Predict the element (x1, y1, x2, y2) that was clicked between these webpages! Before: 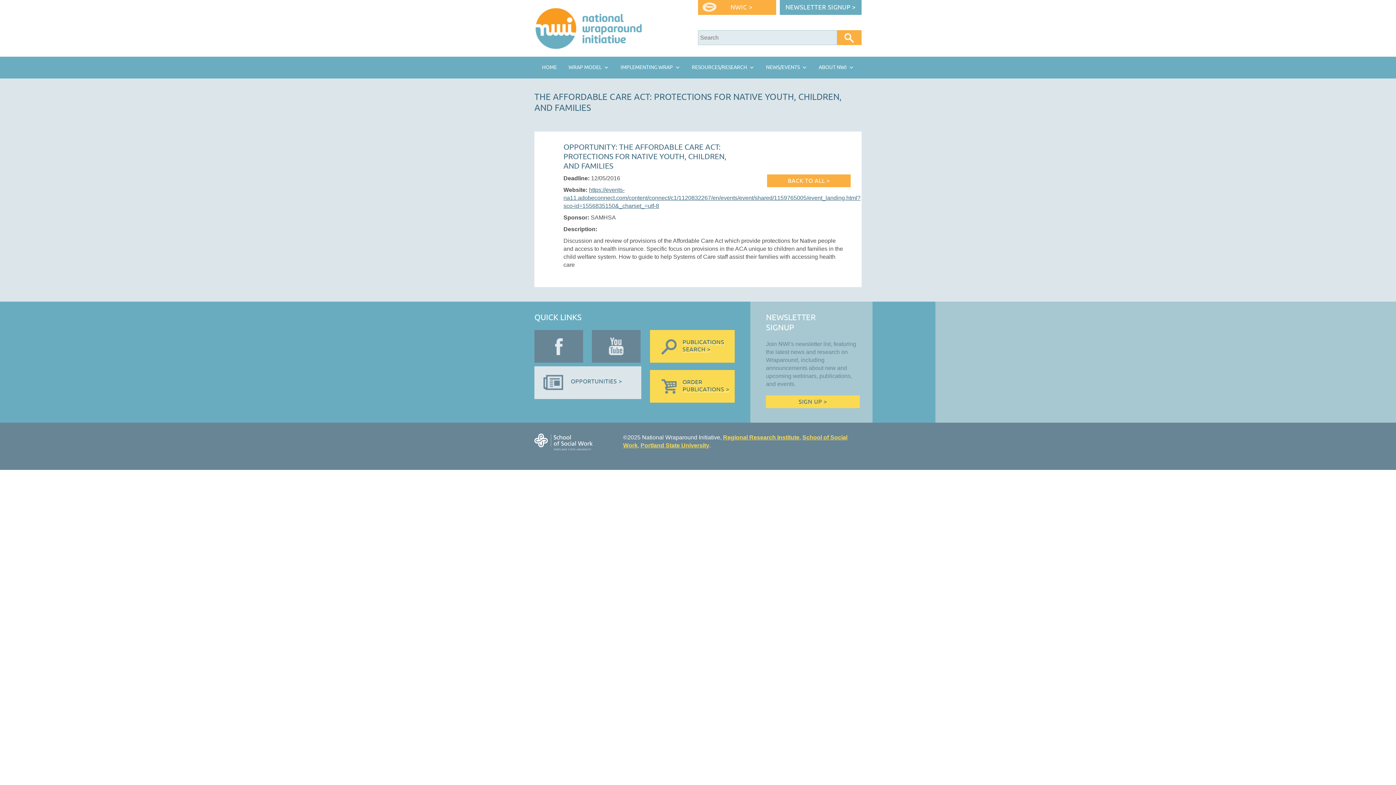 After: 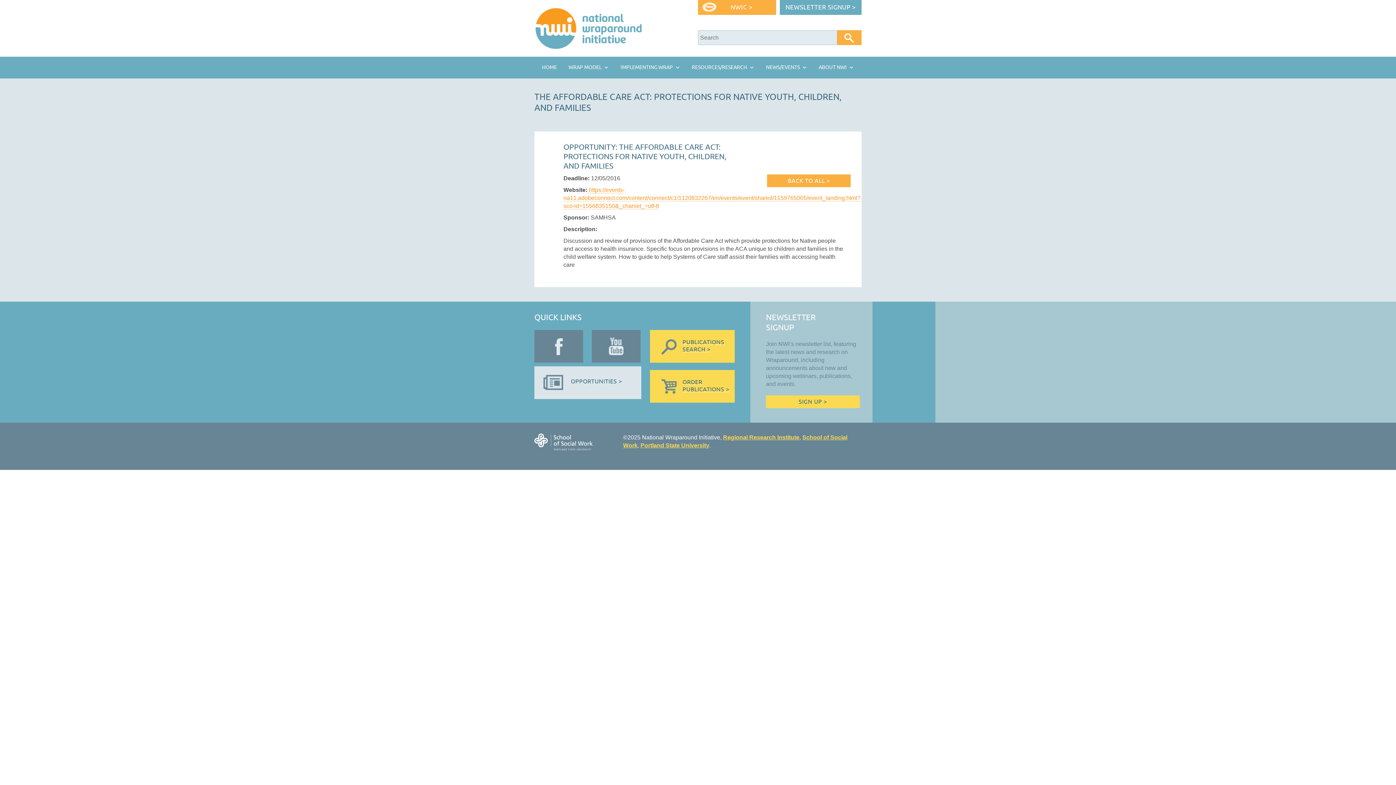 Action: label: https://events-na11.adobeconnect.com/content/connect/c1/1120832267/en/events/event/shared/1159765005/event_landing.html?sco-id=1556835150&_charset_=utf-8 bbox: (563, 186, 860, 208)